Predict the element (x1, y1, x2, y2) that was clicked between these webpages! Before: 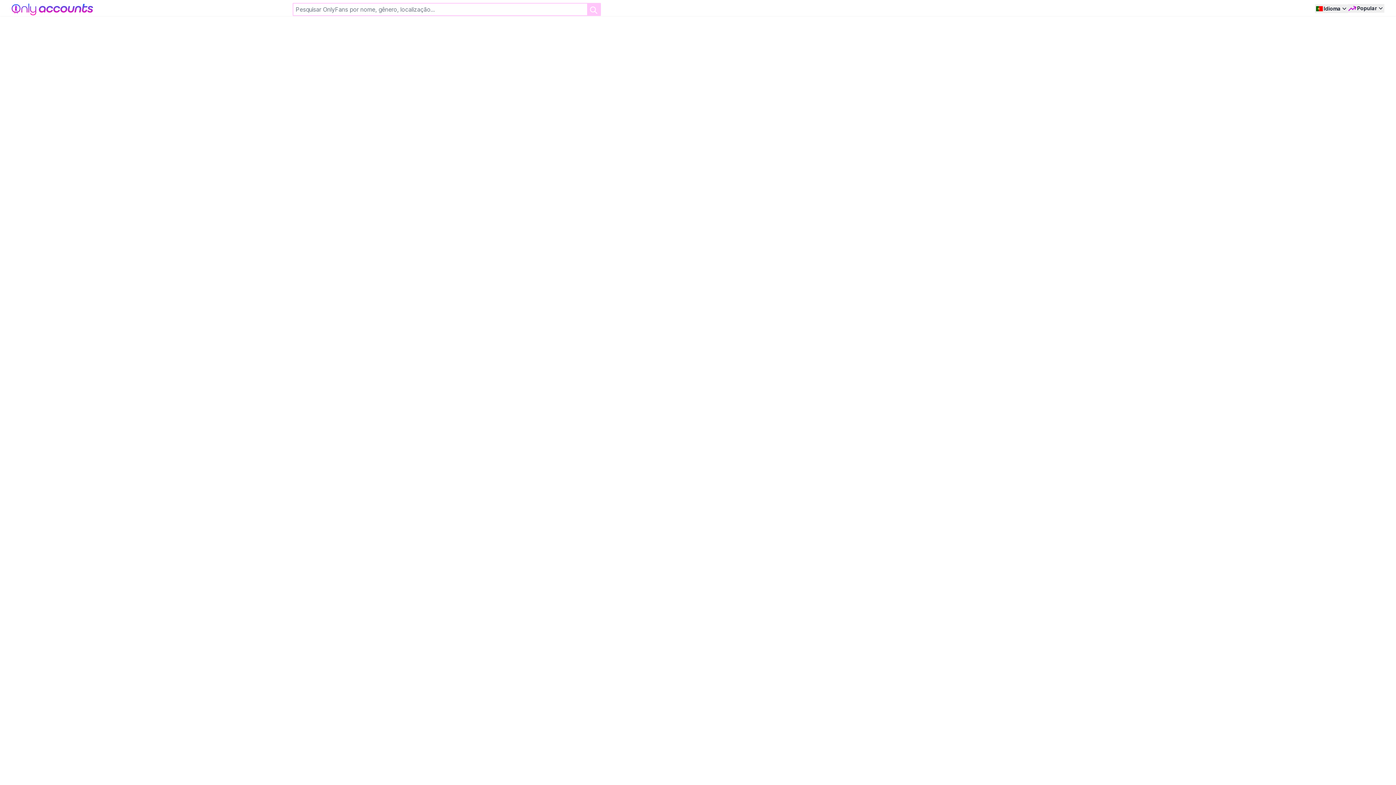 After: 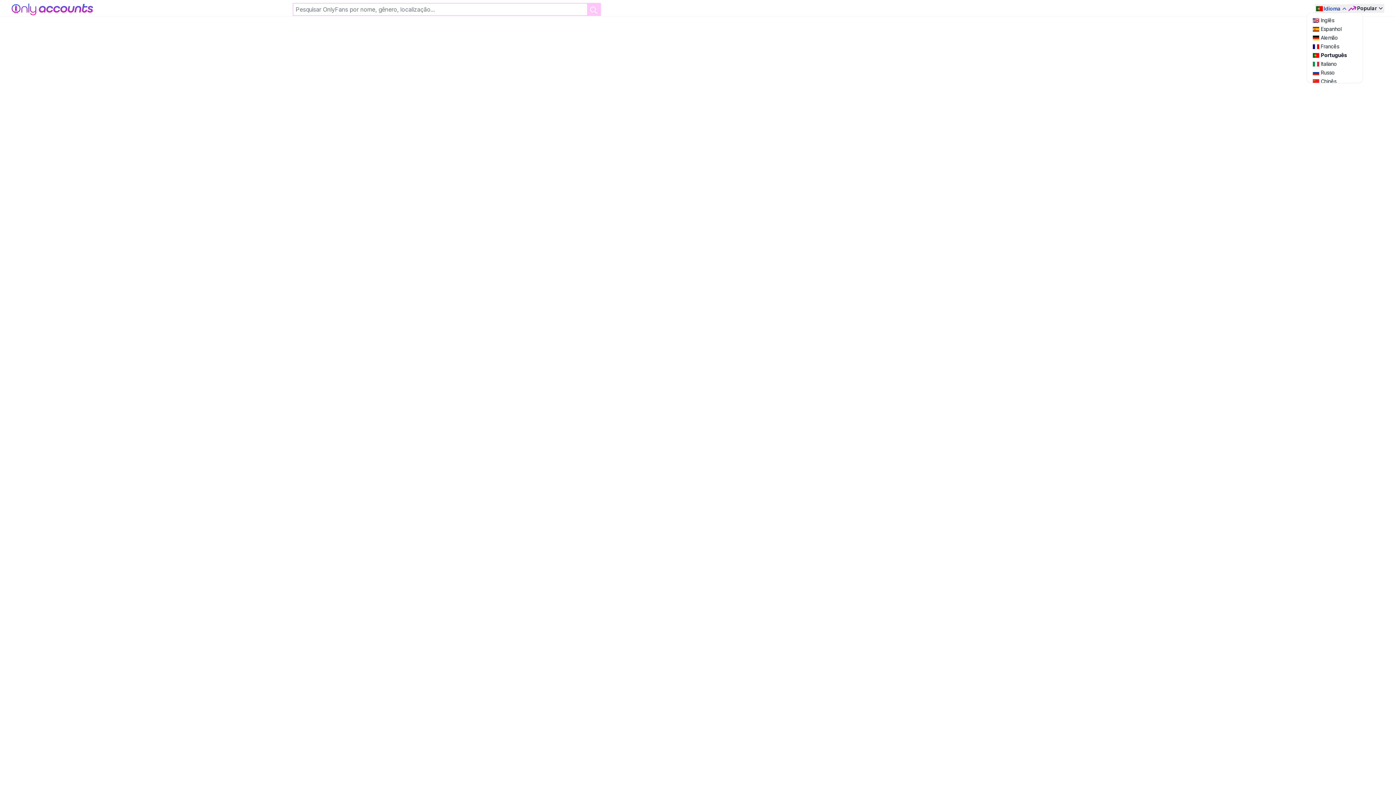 Action: bbox: (1315, 4, 1348, 13) label: Abrir menu
Idioma